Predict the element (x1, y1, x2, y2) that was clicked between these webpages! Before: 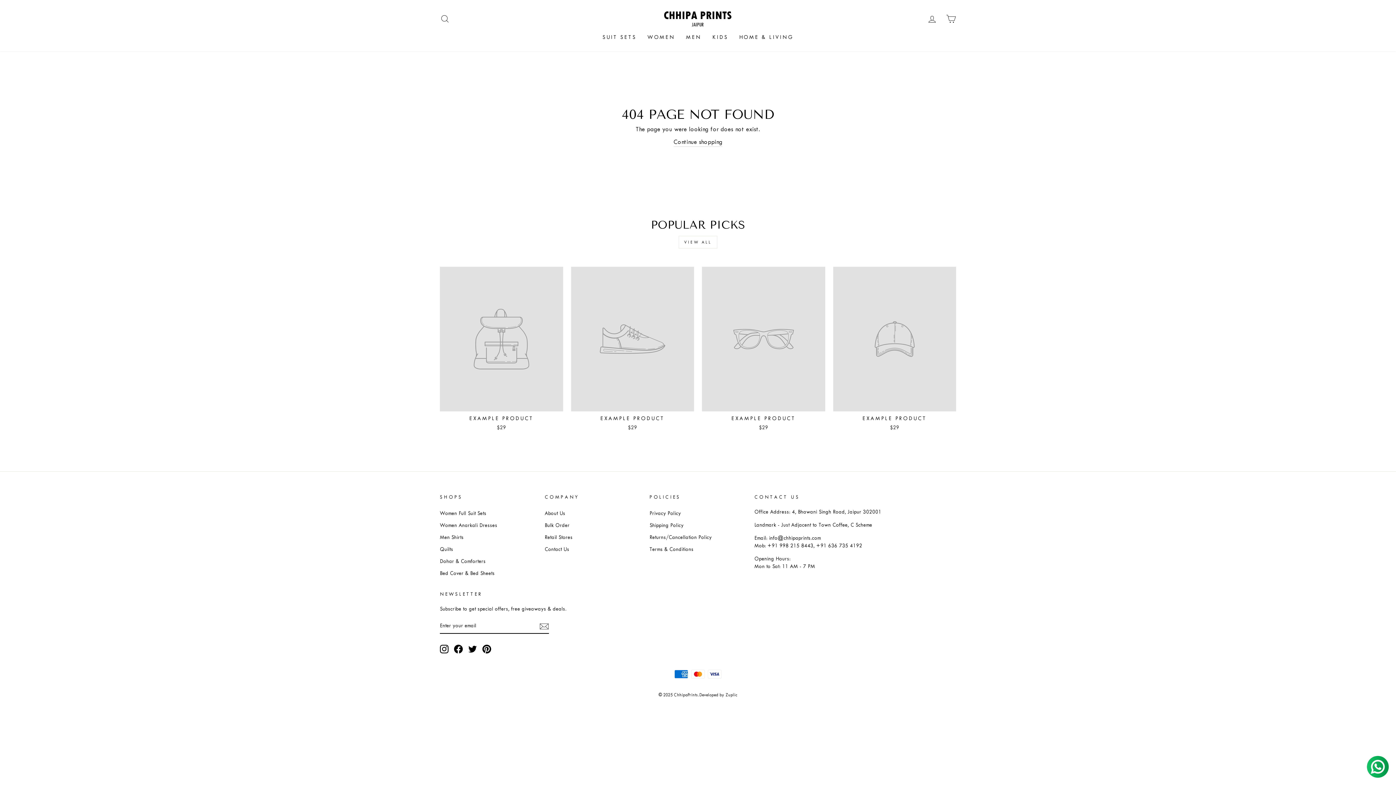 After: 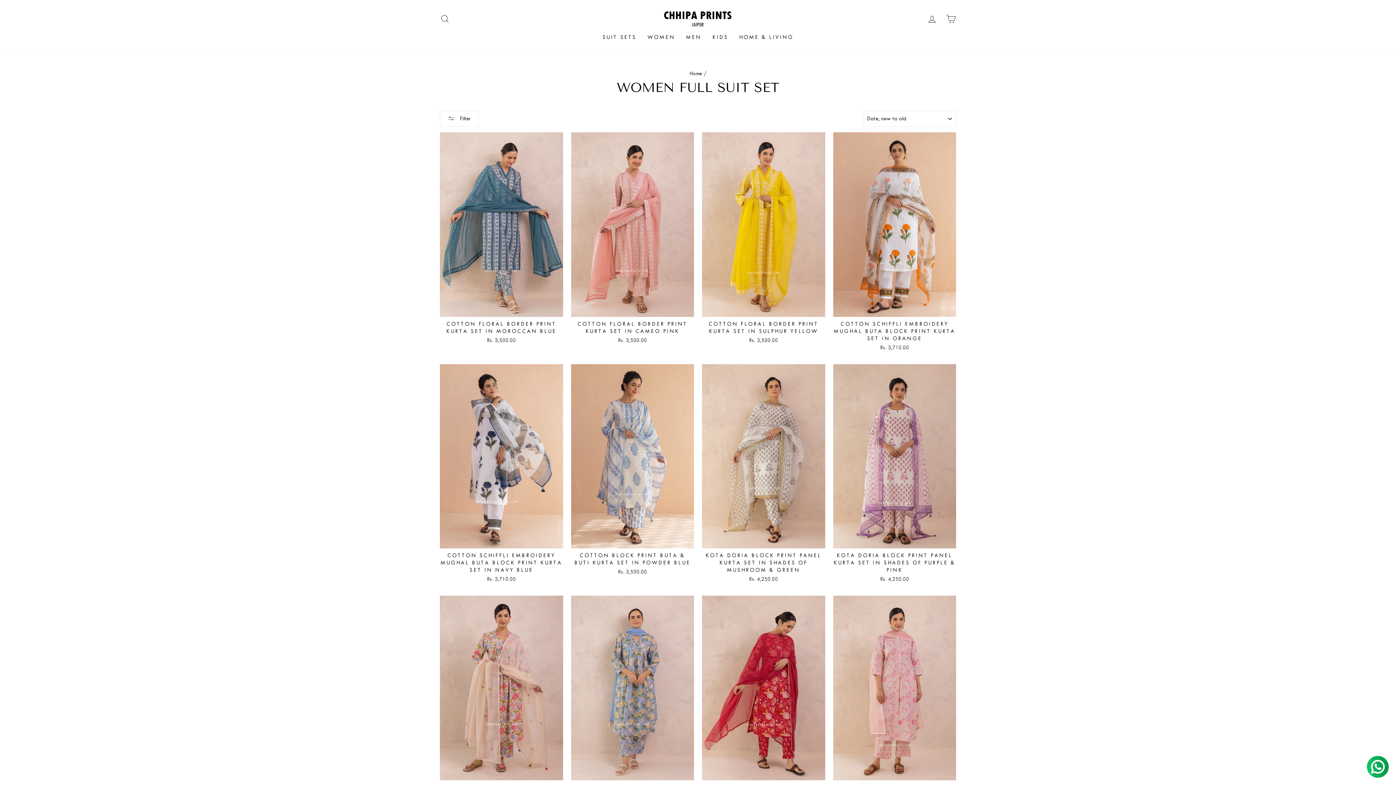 Action: label: Women Full Suit Sets bbox: (440, 508, 486, 519)